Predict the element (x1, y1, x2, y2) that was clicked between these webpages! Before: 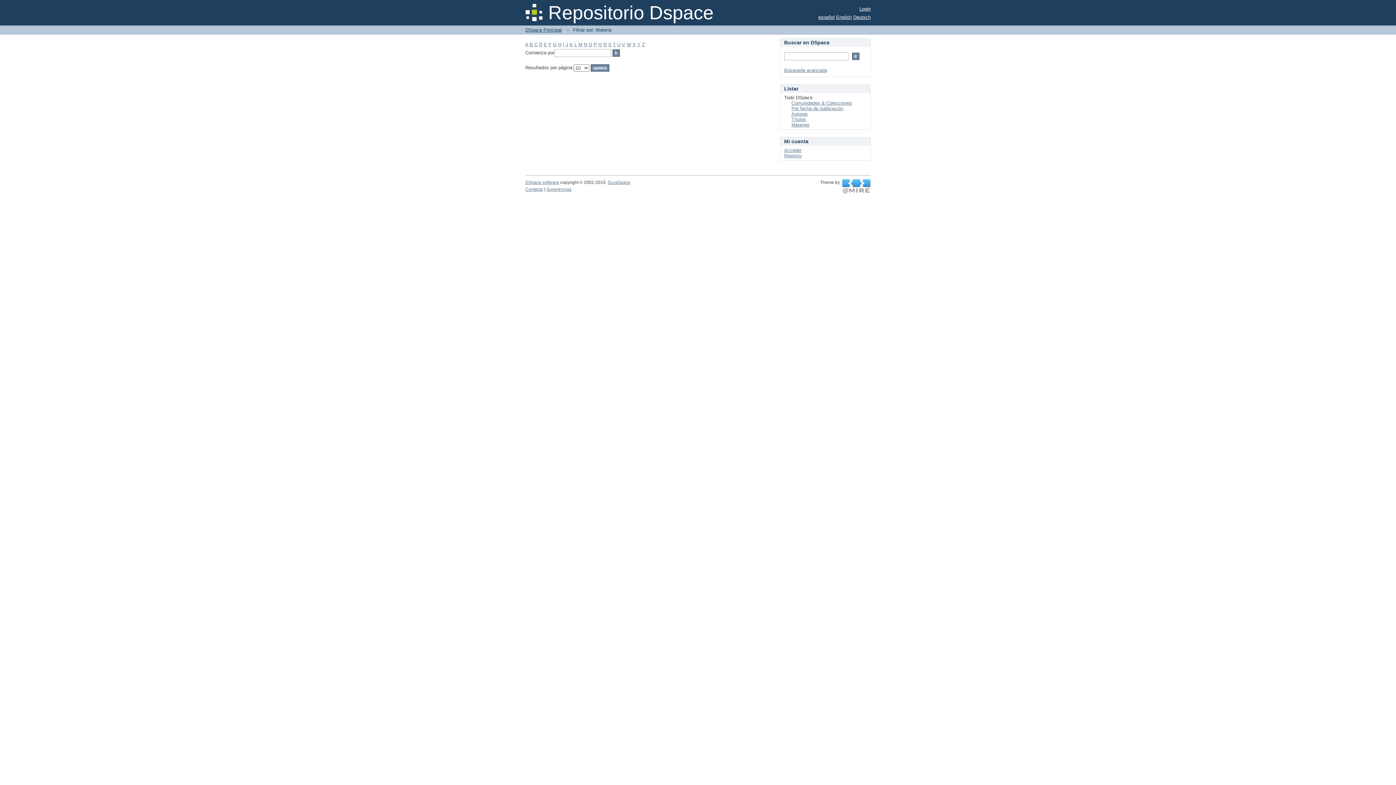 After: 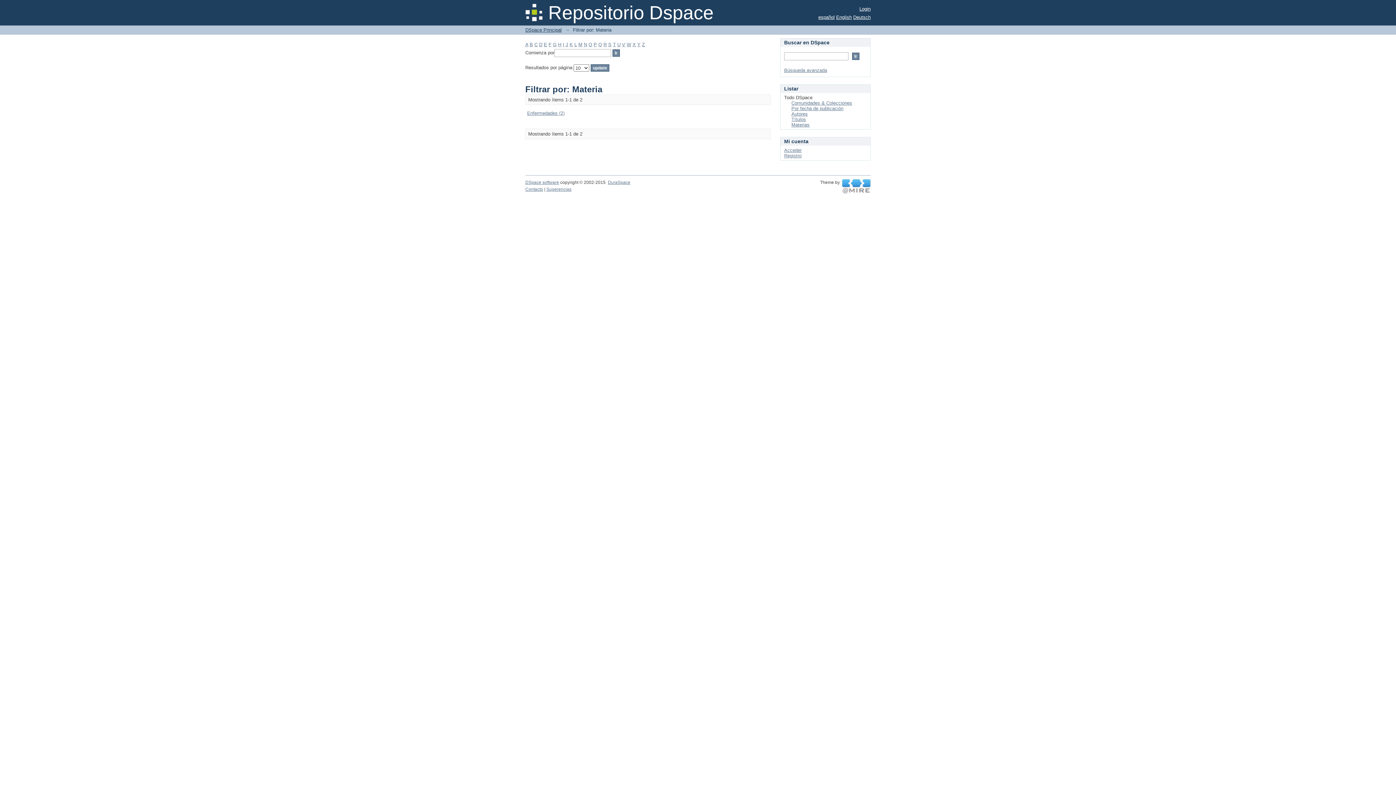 Action: bbox: (544, 41, 547, 47) label: E